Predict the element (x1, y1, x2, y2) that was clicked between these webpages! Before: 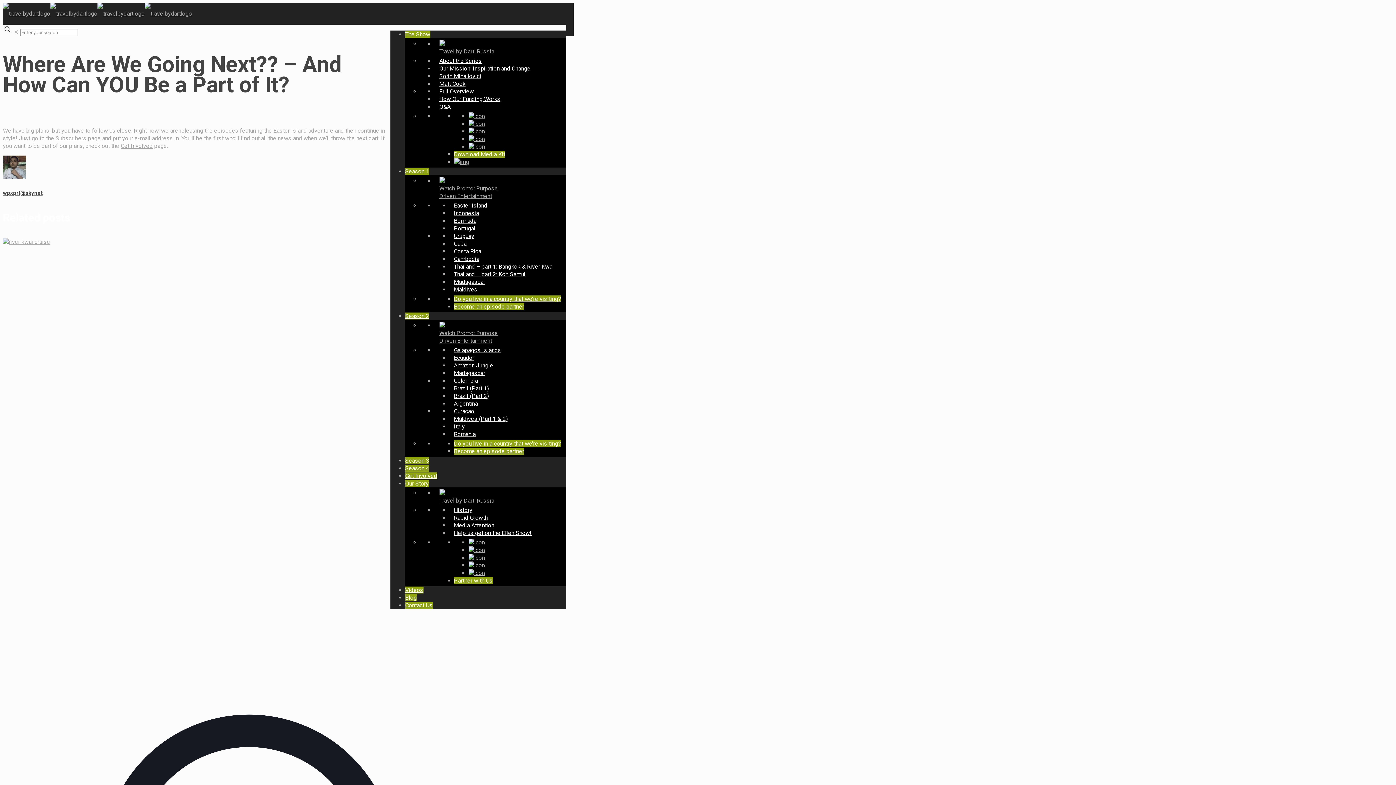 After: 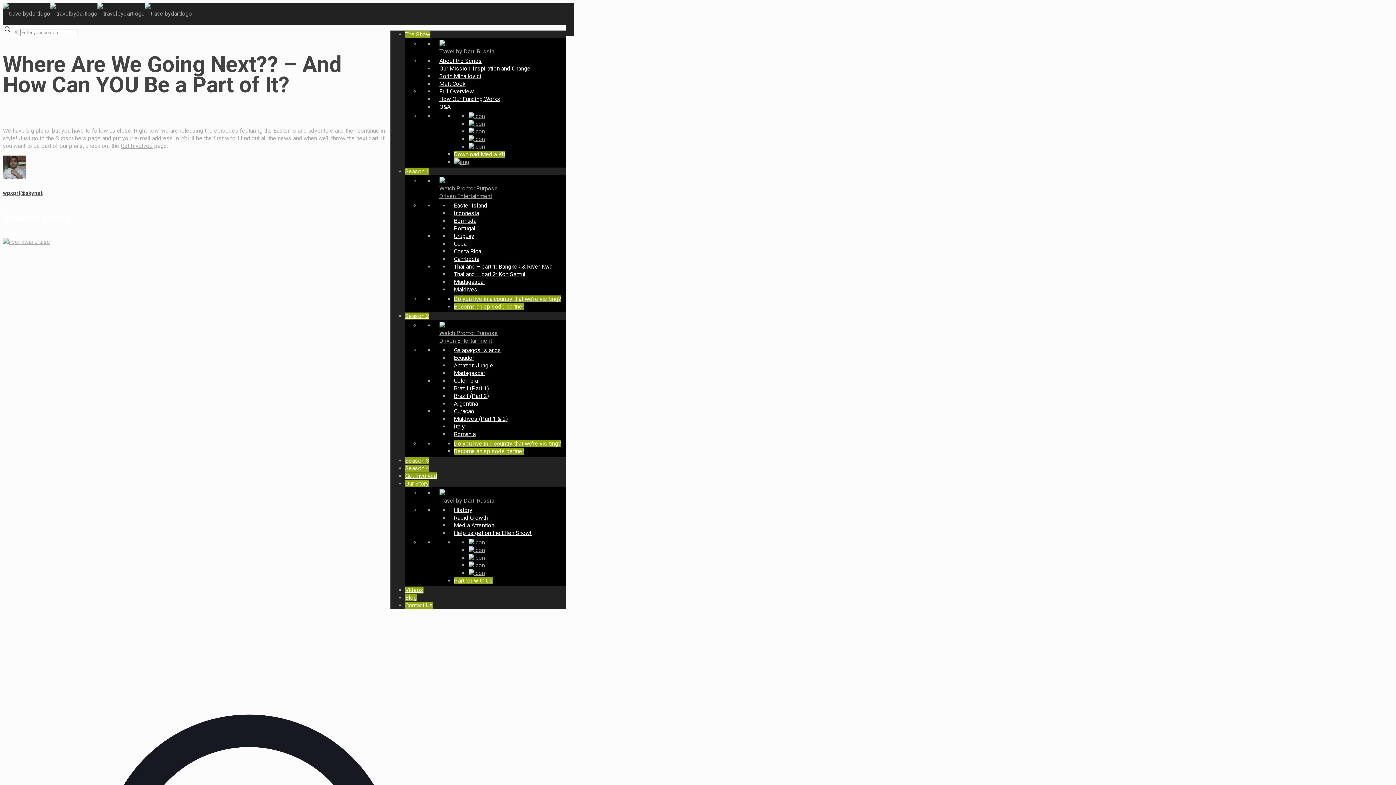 Action: label: Amazon Jungle bbox: (448, 360, 498, 370)